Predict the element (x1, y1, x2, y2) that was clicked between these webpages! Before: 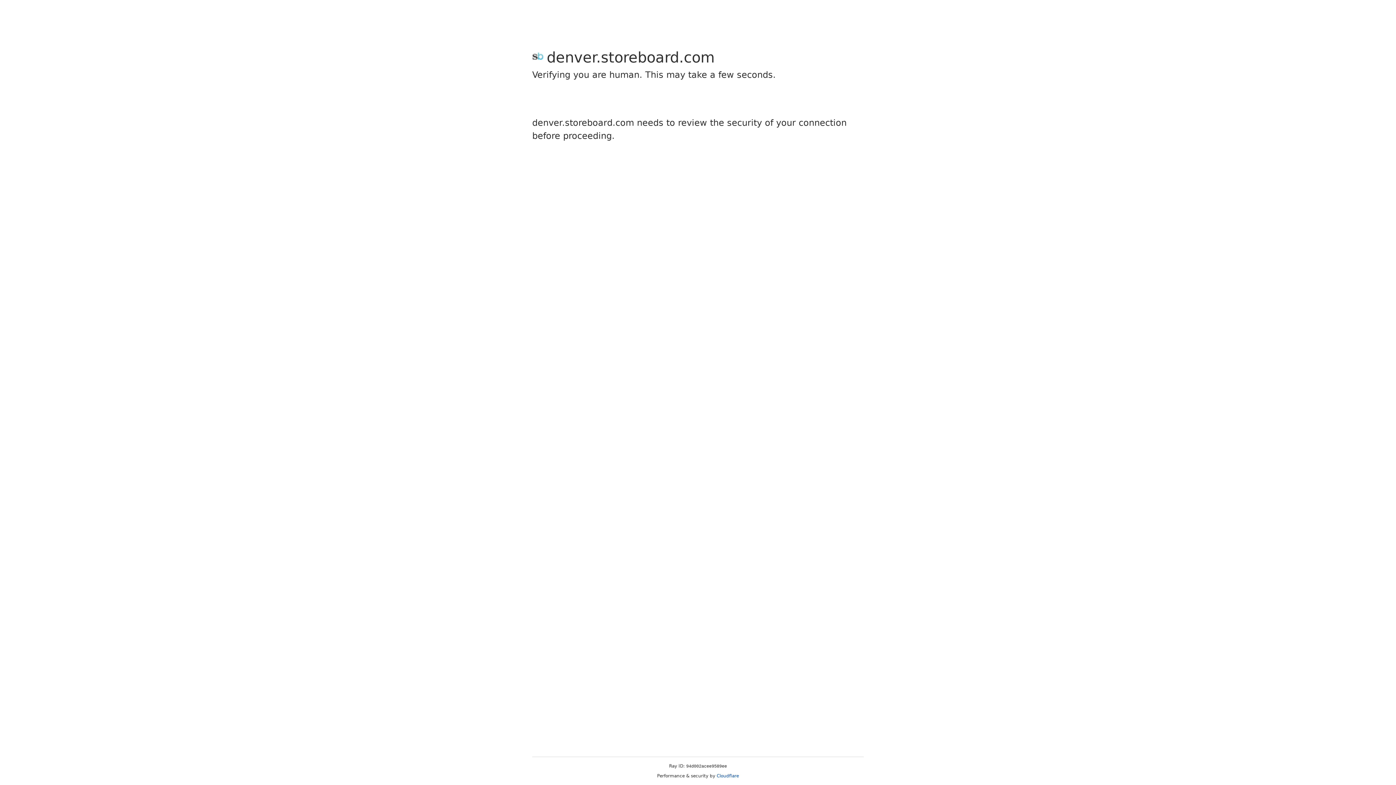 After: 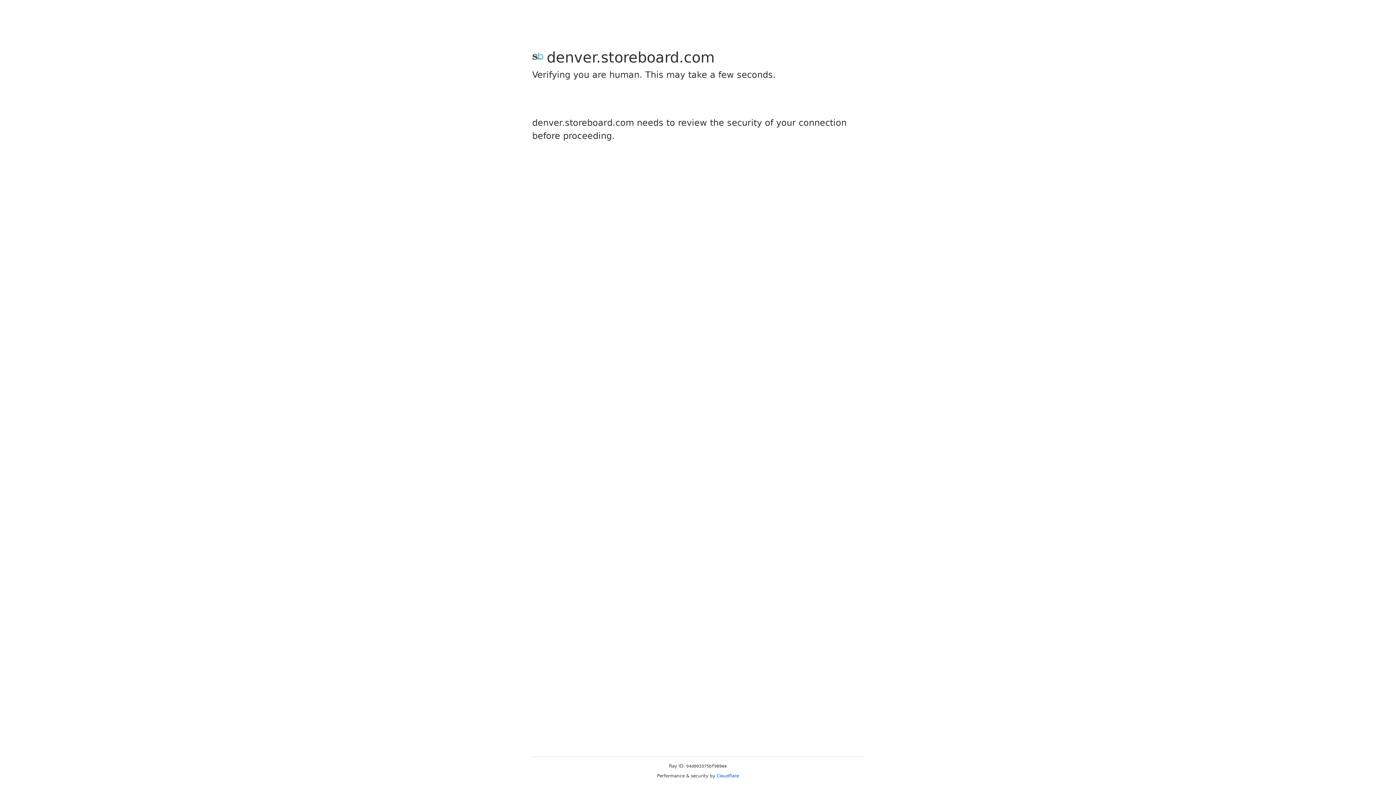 Action: bbox: (716, 773, 739, 778) label: Cloudflare